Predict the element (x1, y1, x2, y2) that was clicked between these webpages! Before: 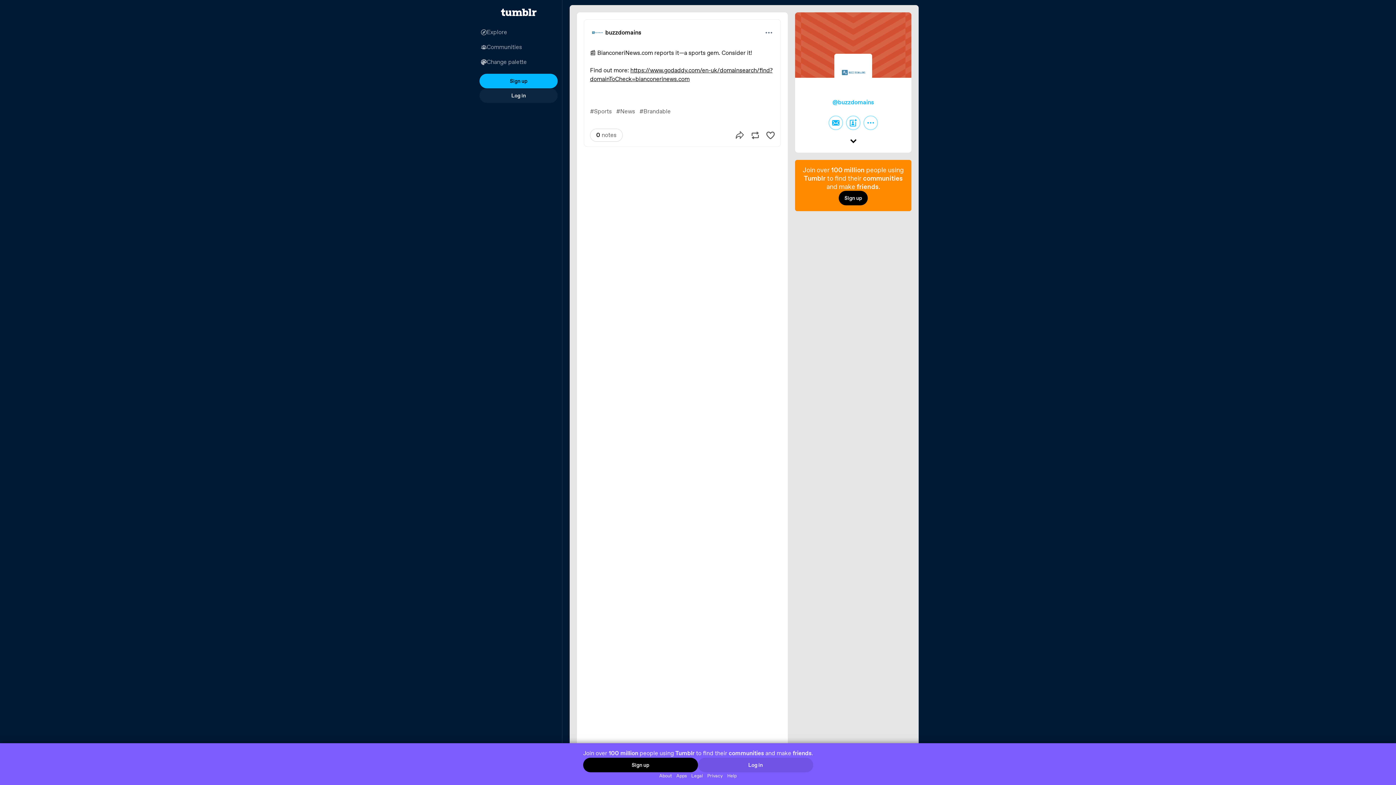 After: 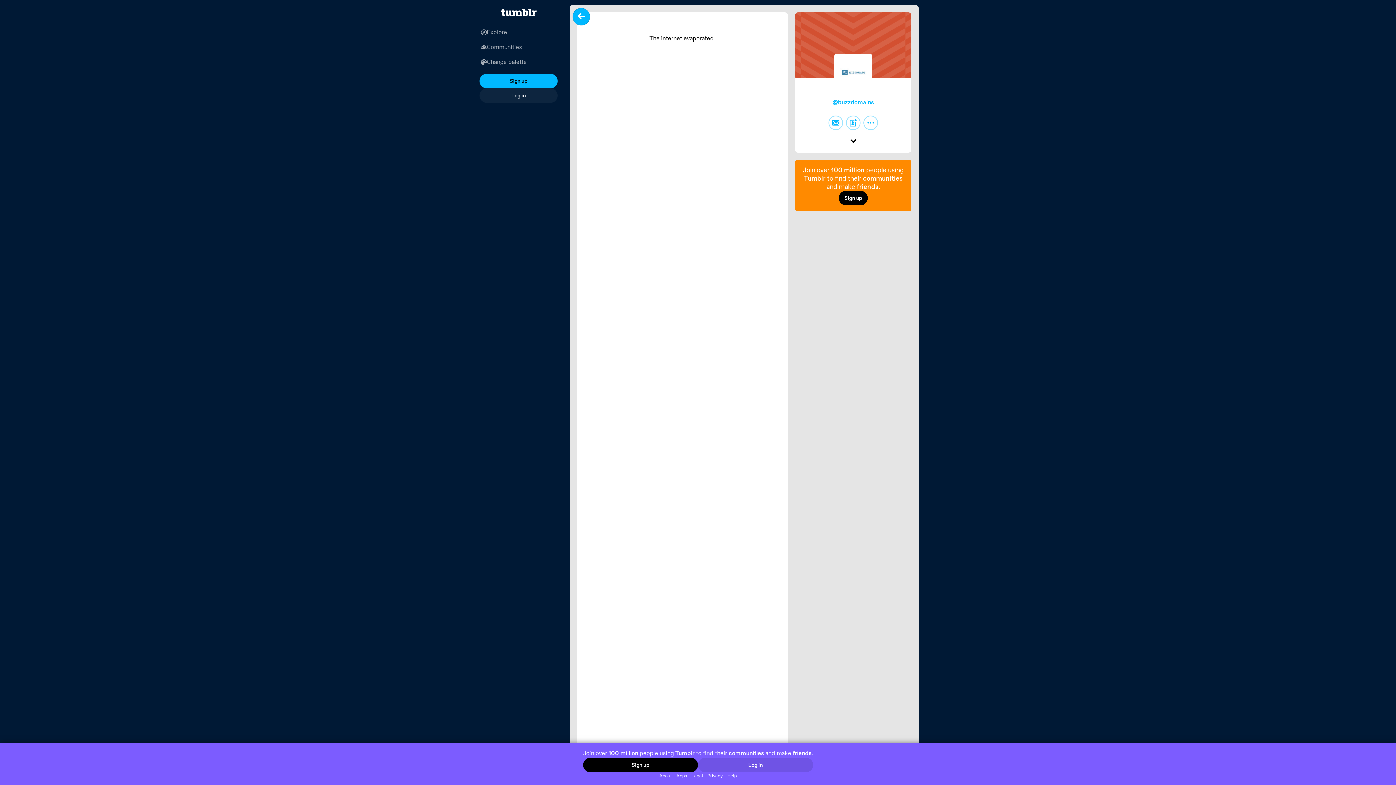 Action: label: Permalink bbox: (584, 19, 780, 45)